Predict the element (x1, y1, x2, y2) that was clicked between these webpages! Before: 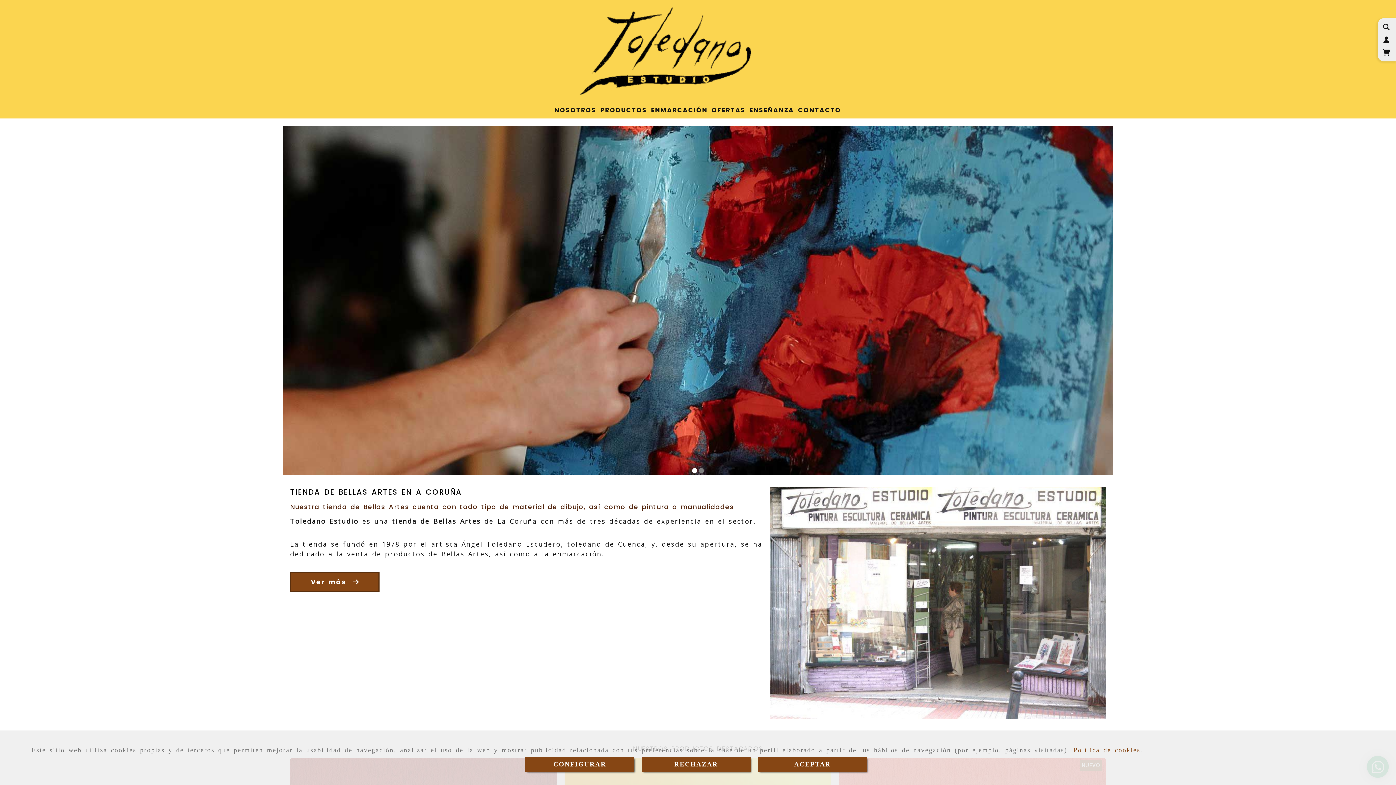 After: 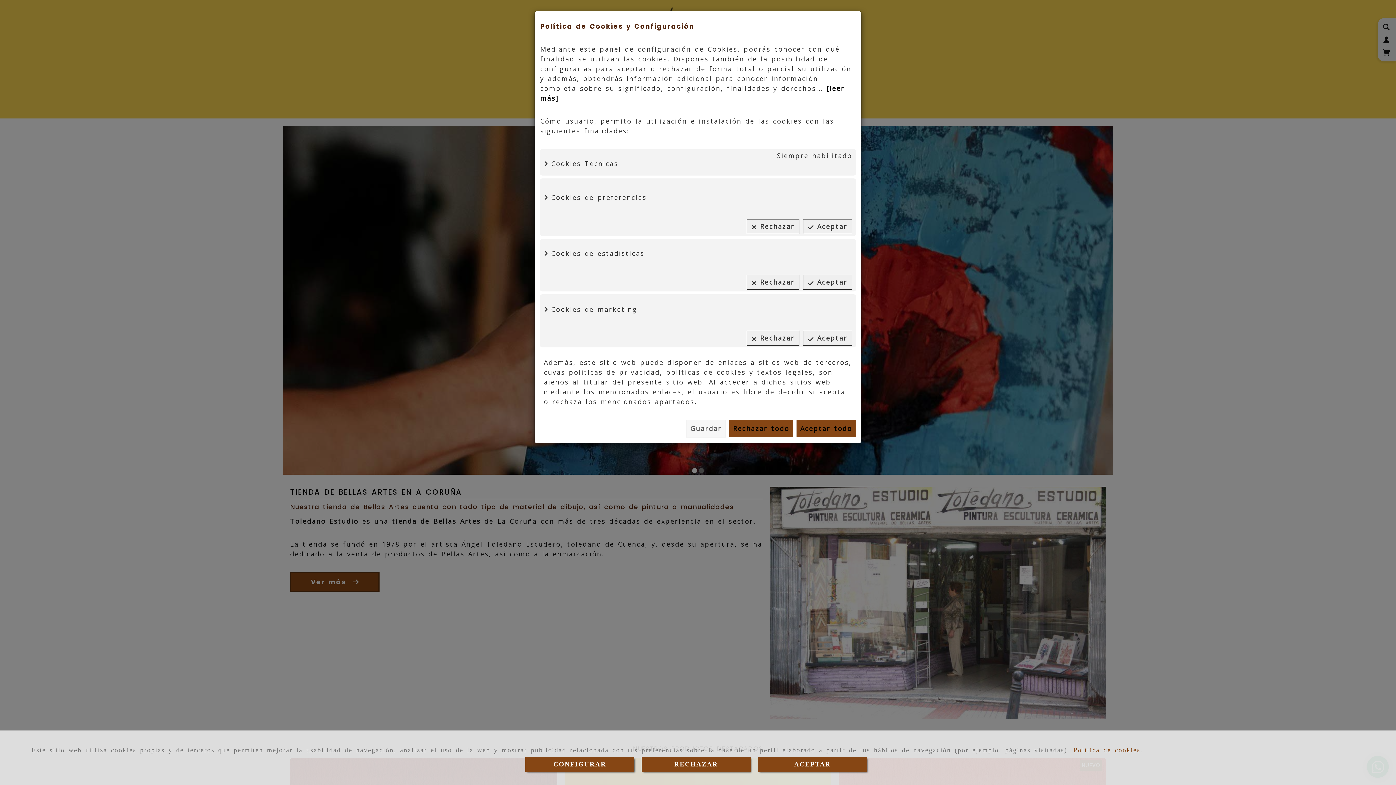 Action: bbox: (525, 757, 634, 772) label: CONFIGURAR